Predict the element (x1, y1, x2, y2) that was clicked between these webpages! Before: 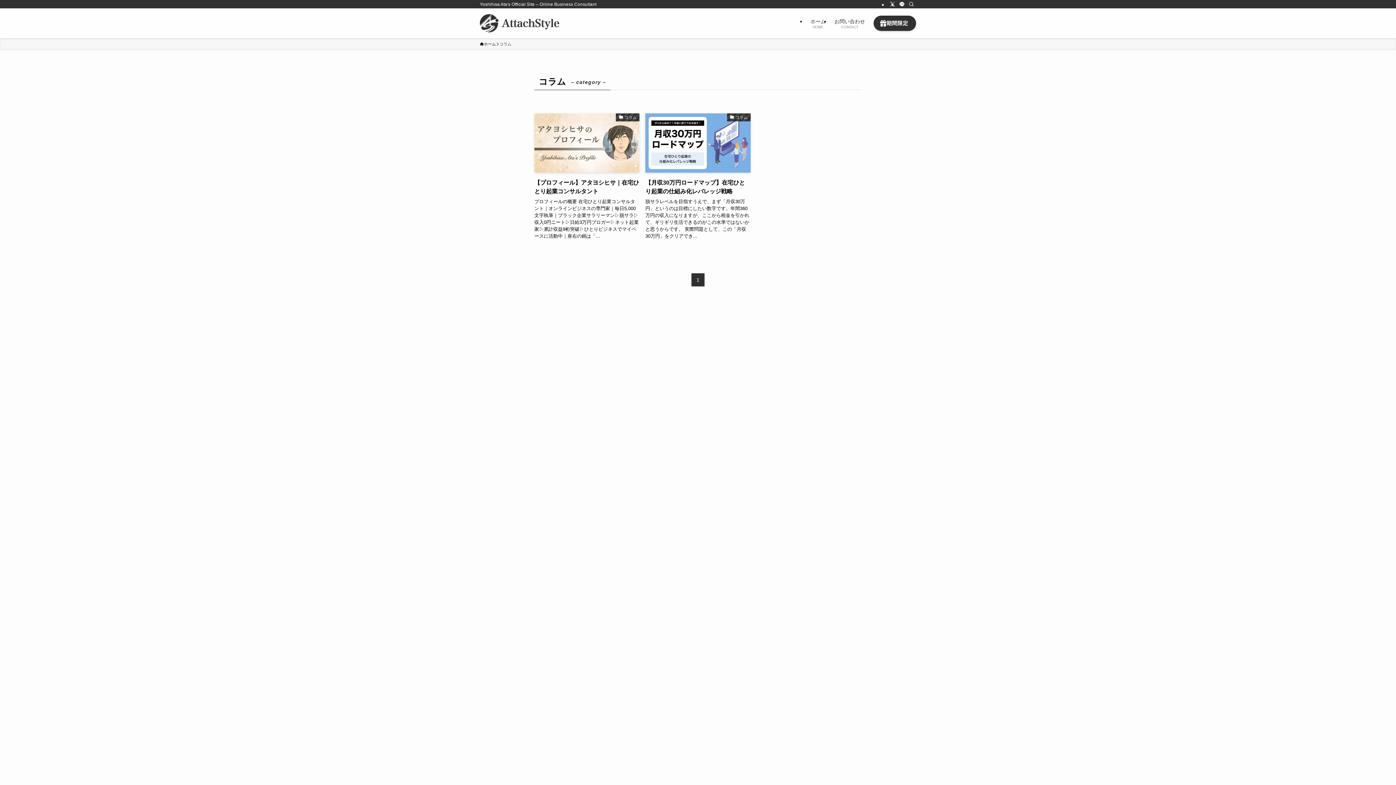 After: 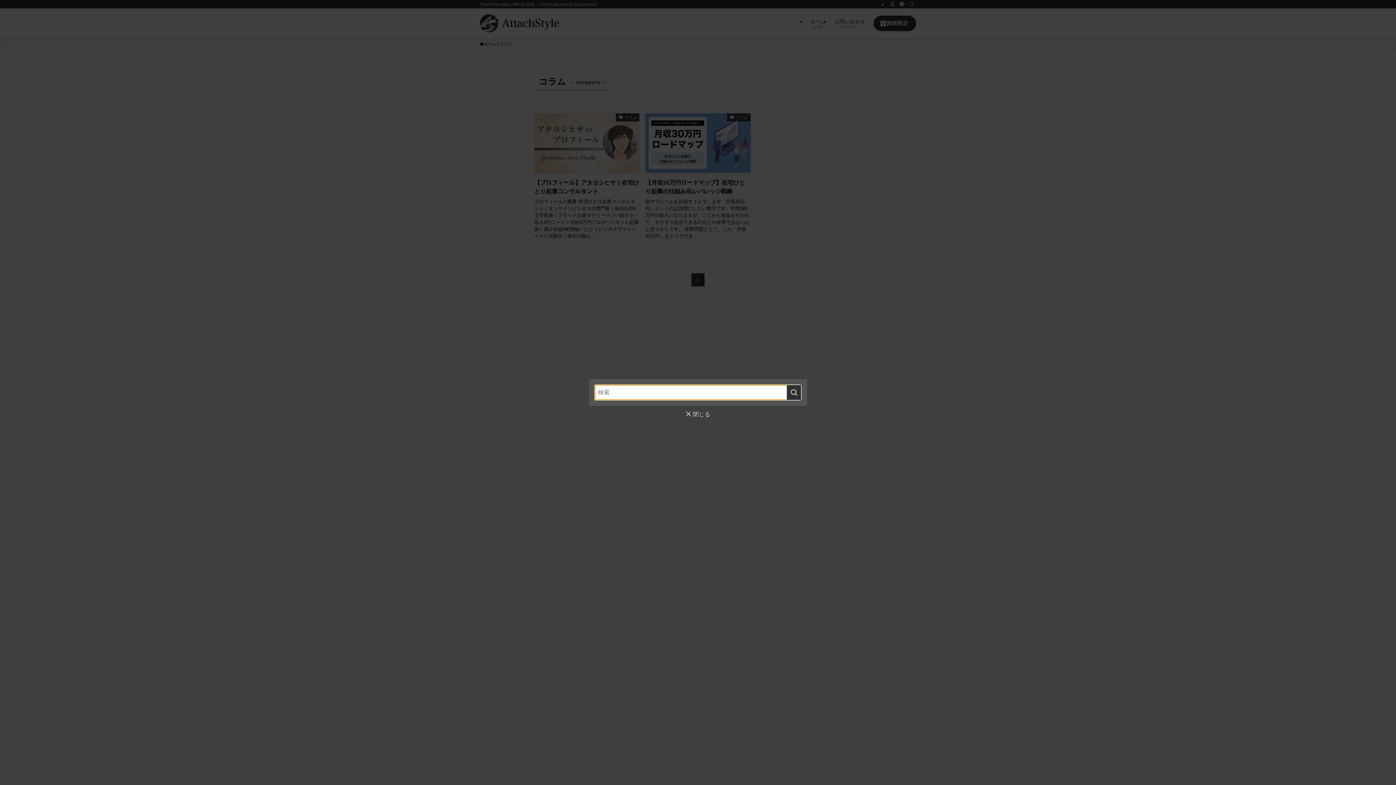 Action: bbox: (906, 0, 916, 8) label: 検索